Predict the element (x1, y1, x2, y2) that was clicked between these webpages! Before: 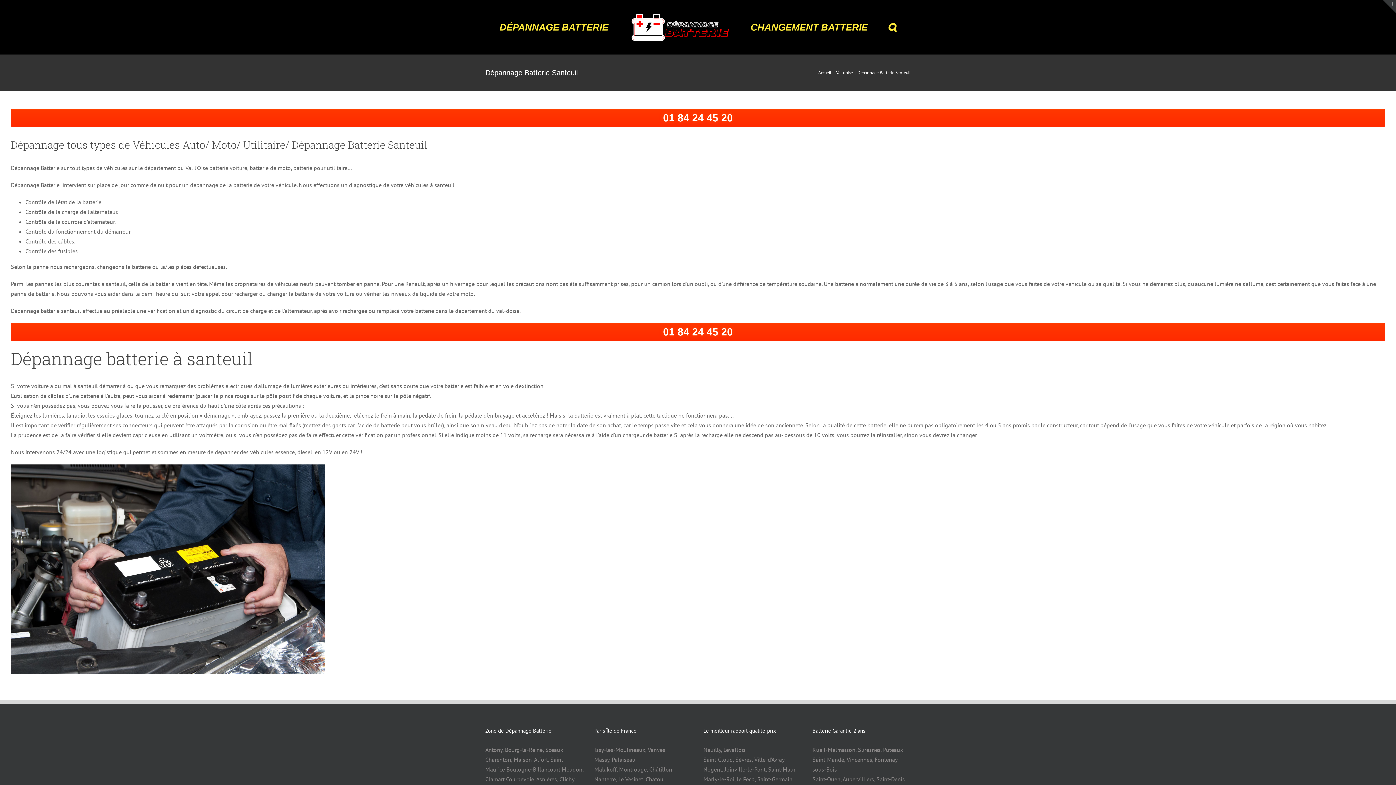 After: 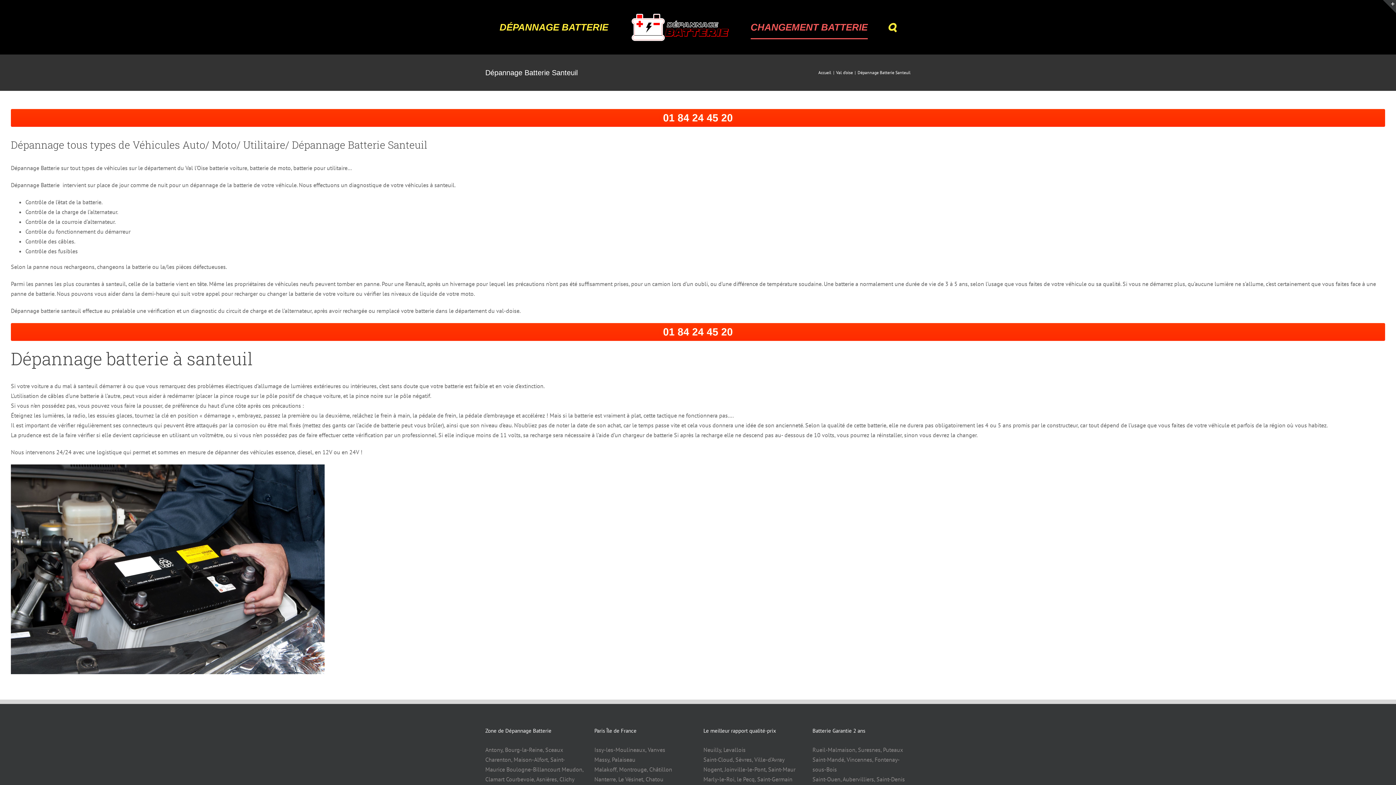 Action: label: CHANGEMENT BATTERIE bbox: (750, 11, 867, 42)